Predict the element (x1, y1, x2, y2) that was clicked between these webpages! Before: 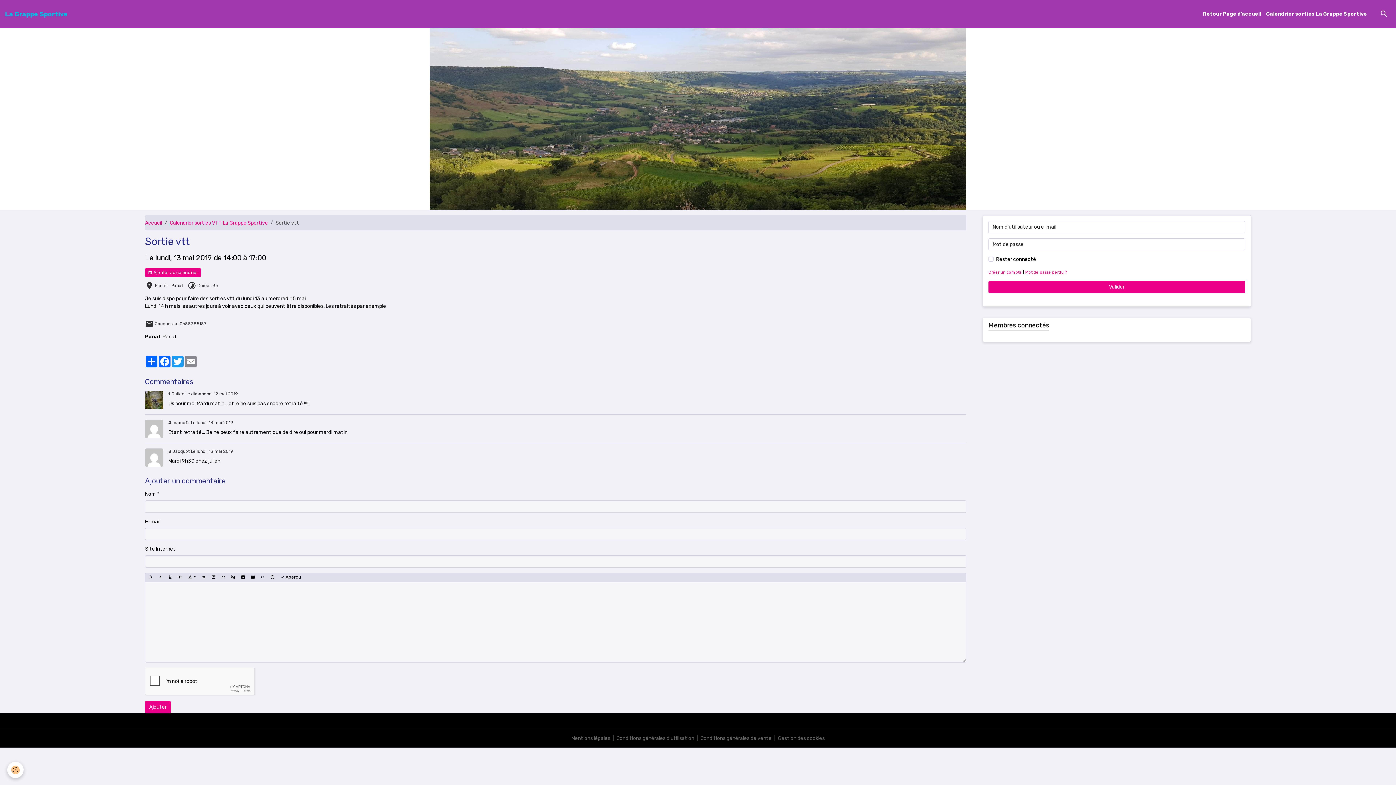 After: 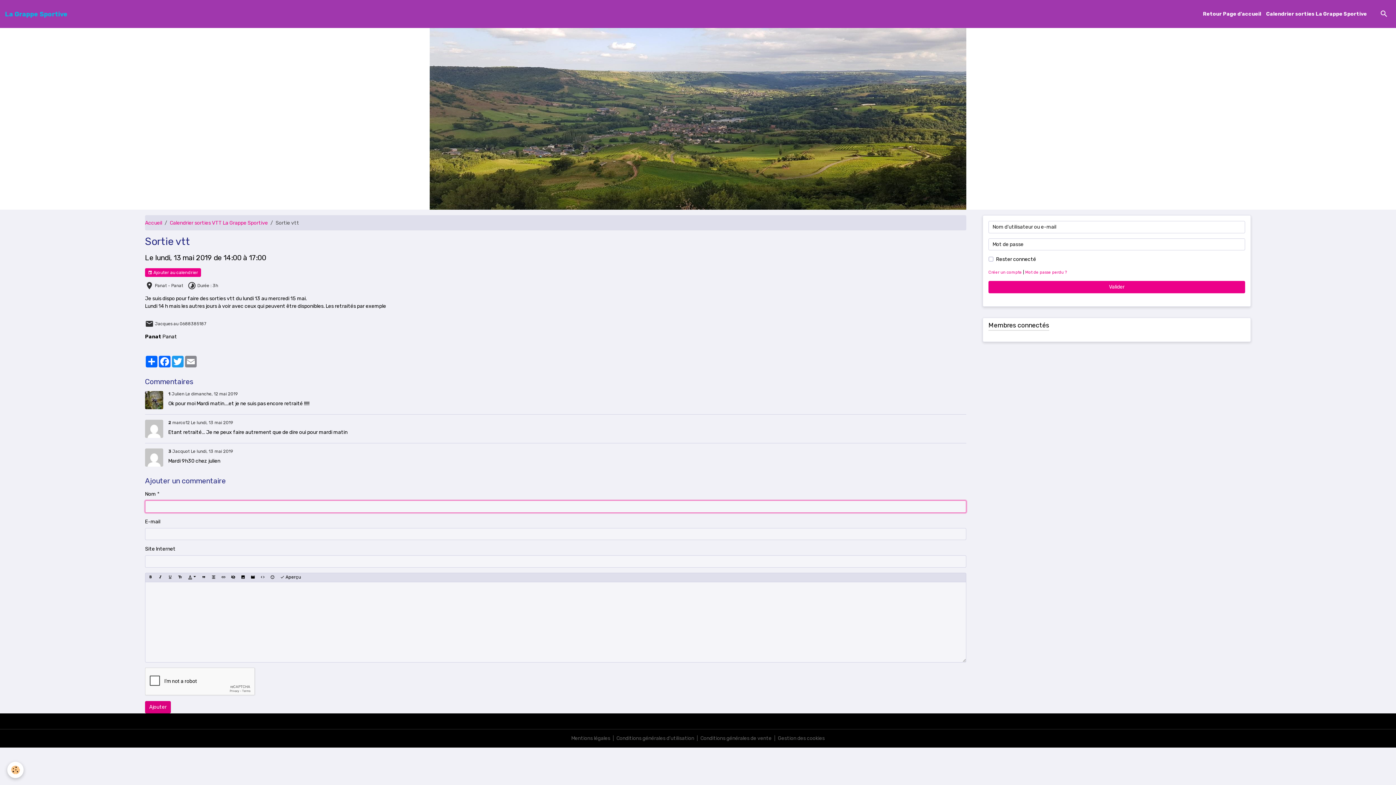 Action: label: Ajouter bbox: (145, 701, 170, 713)